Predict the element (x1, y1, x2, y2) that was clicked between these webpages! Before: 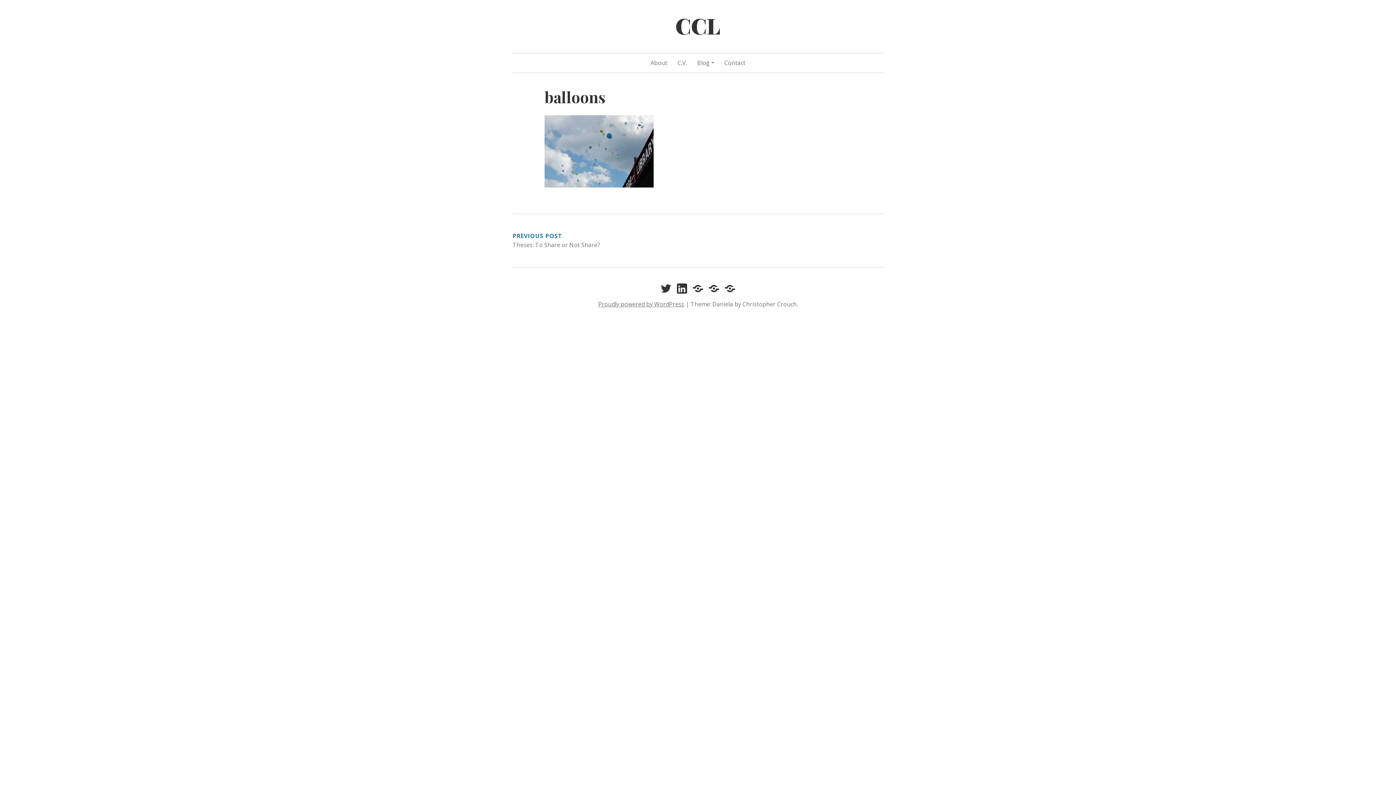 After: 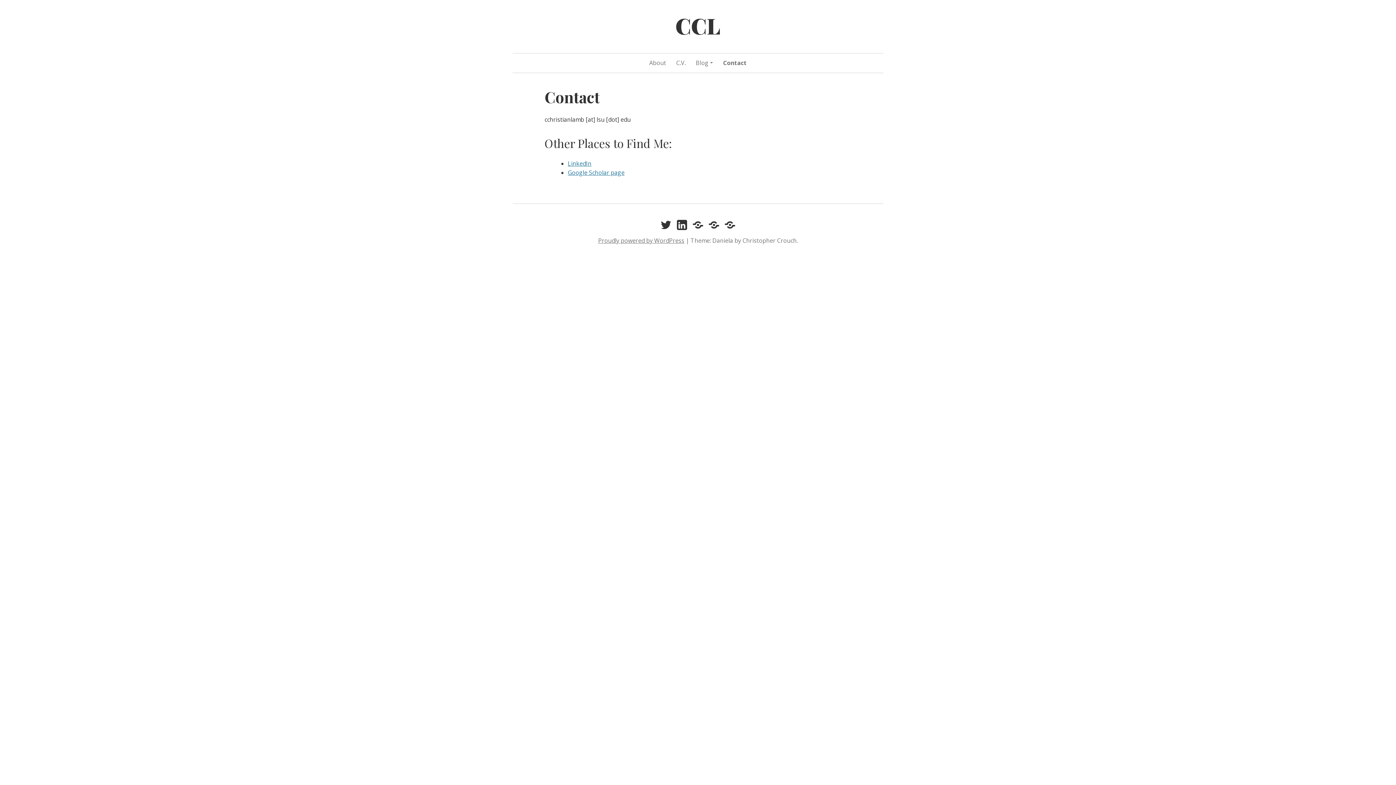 Action: bbox: (724, 58, 745, 67) label: Contact